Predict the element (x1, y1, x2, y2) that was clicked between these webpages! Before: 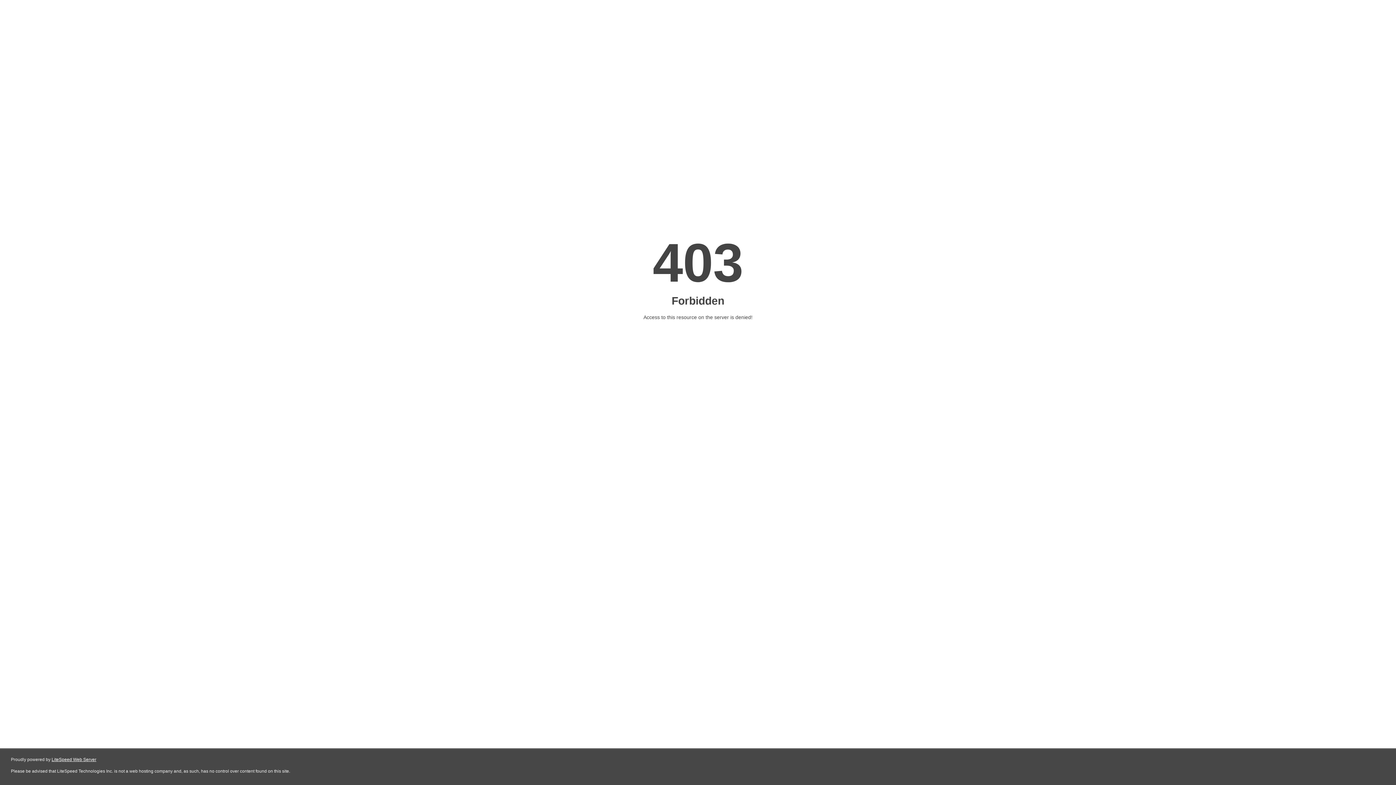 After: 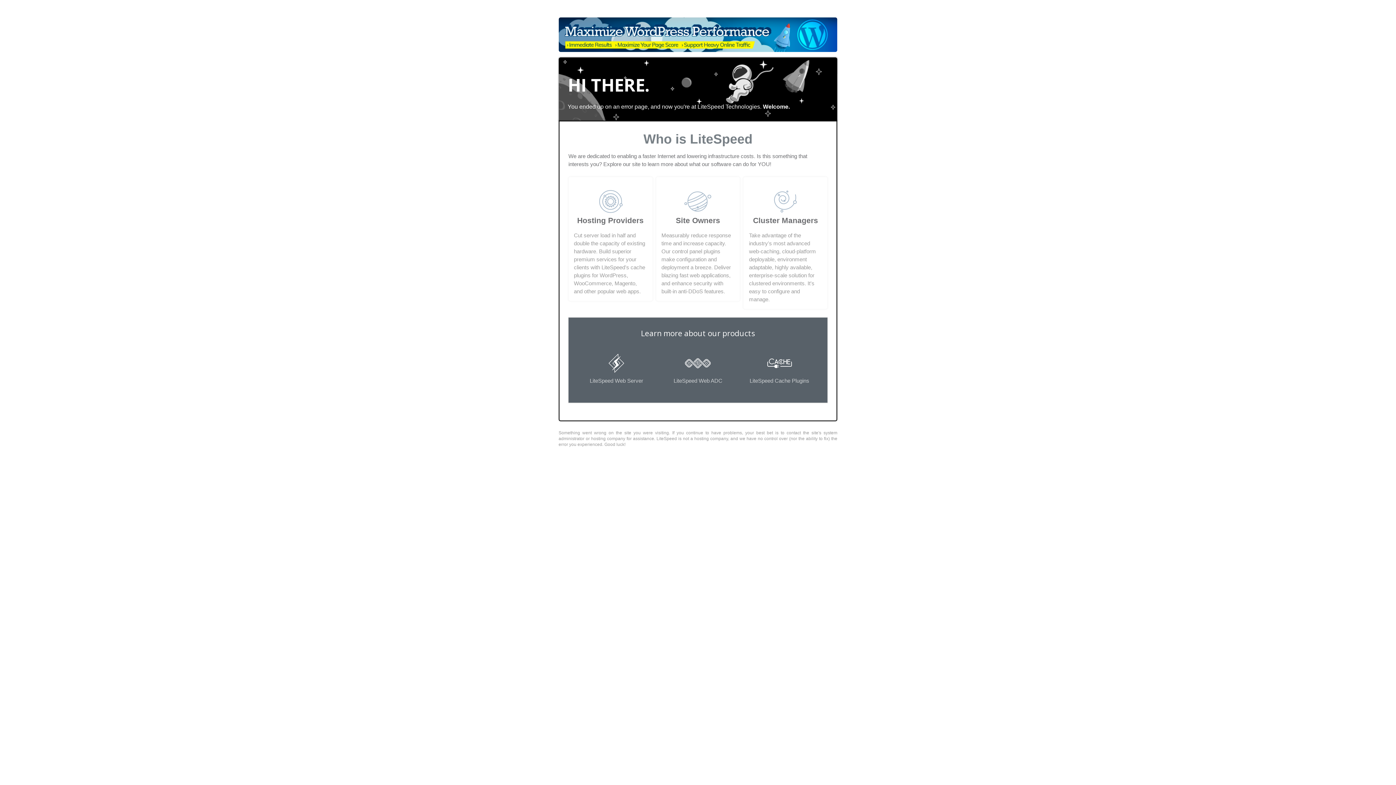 Action: bbox: (51, 757, 96, 762) label: LiteSpeed Web Server